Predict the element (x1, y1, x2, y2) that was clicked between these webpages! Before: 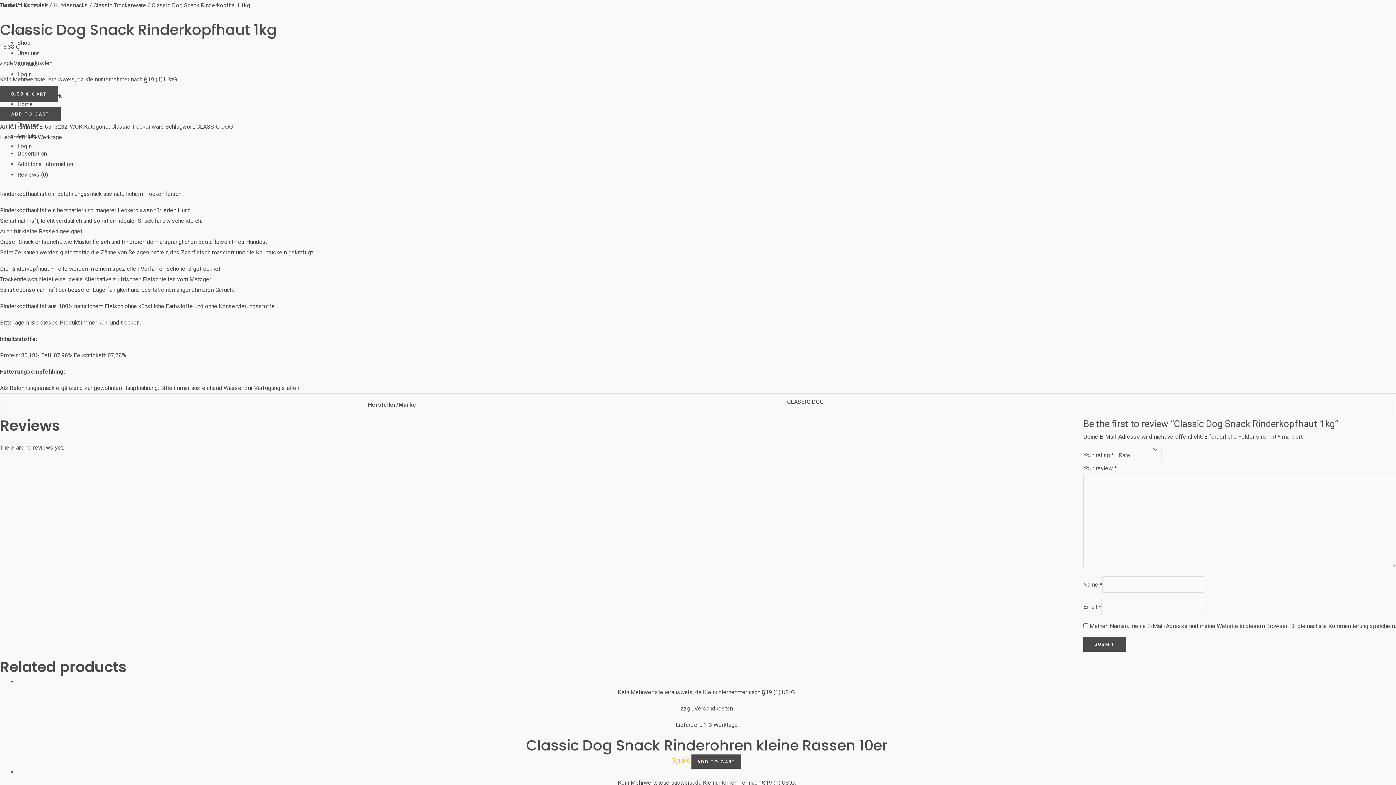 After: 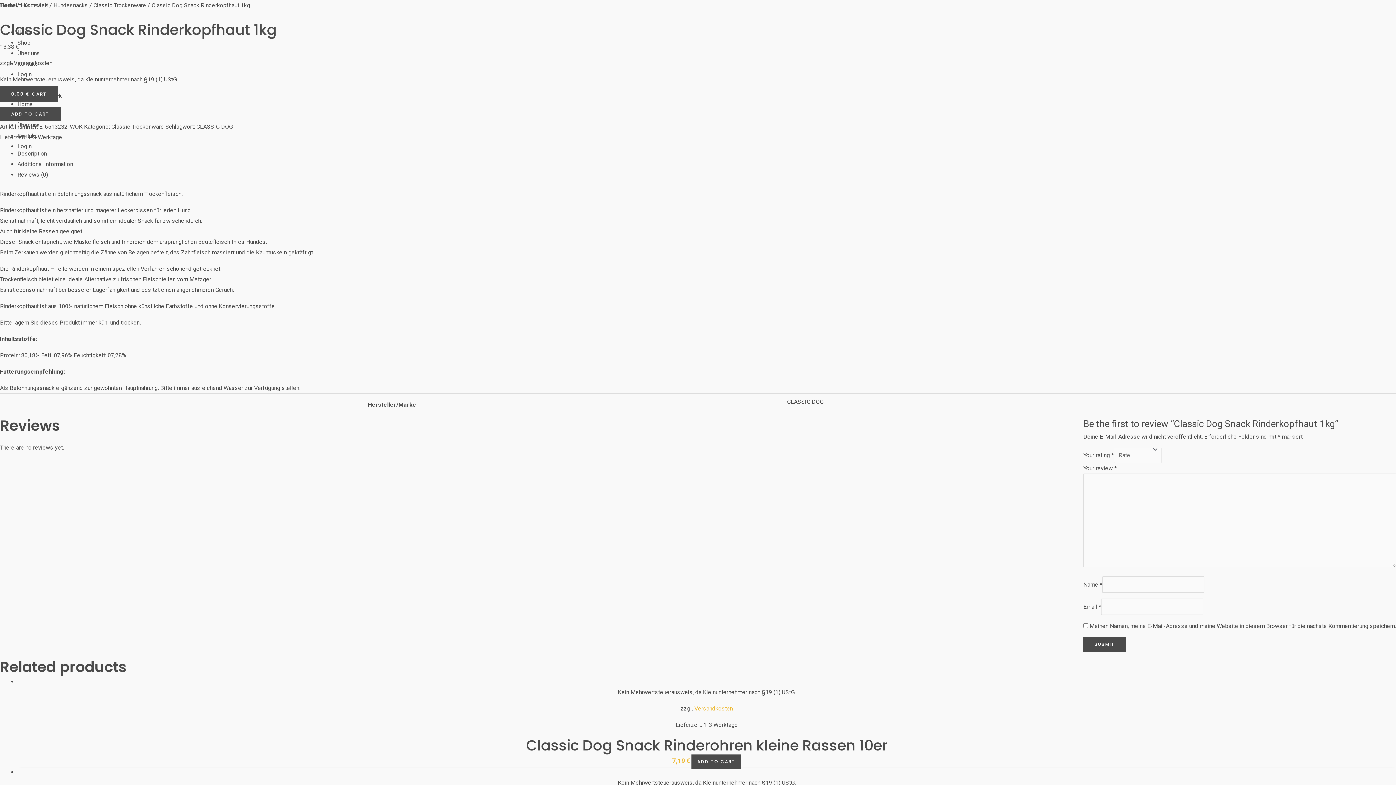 Action: label: Versandkosten bbox: (694, 705, 733, 712)